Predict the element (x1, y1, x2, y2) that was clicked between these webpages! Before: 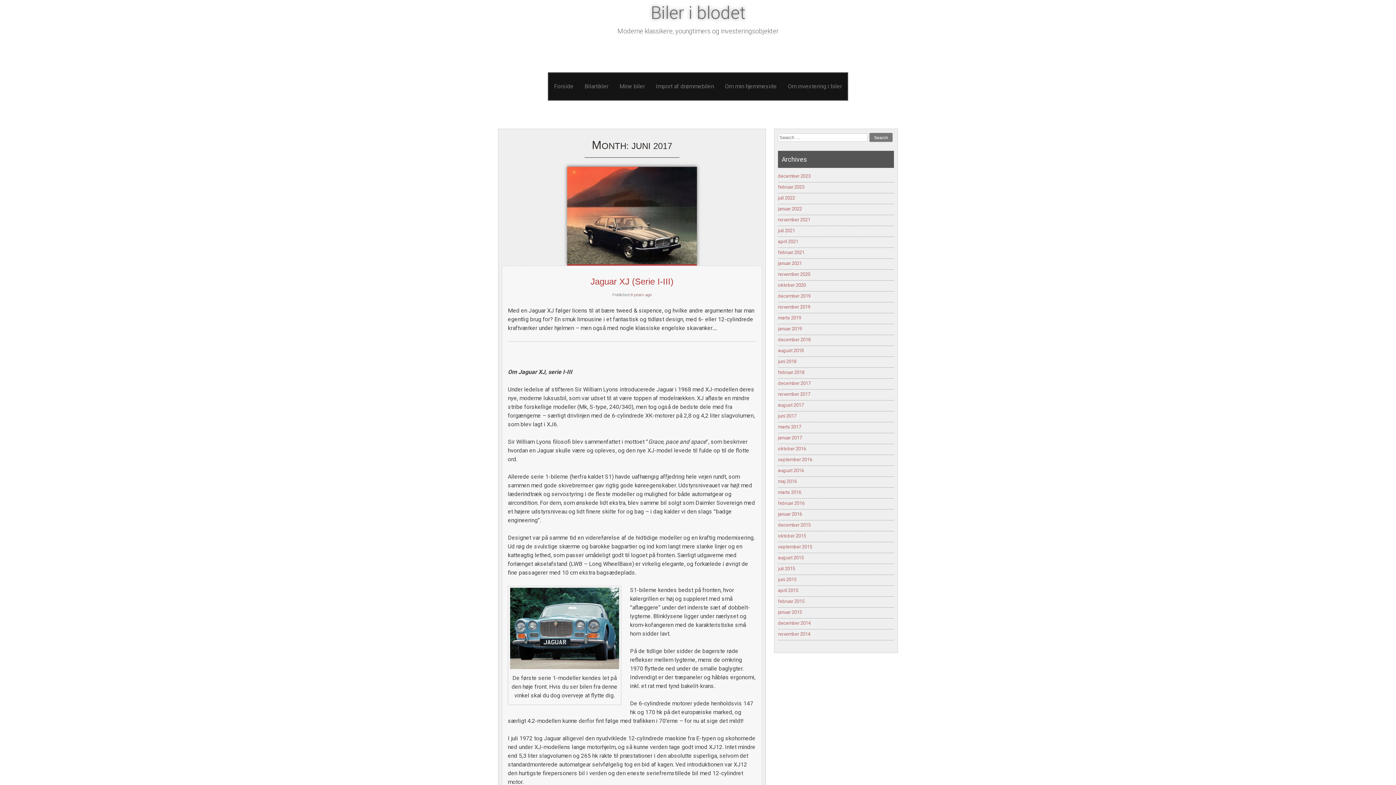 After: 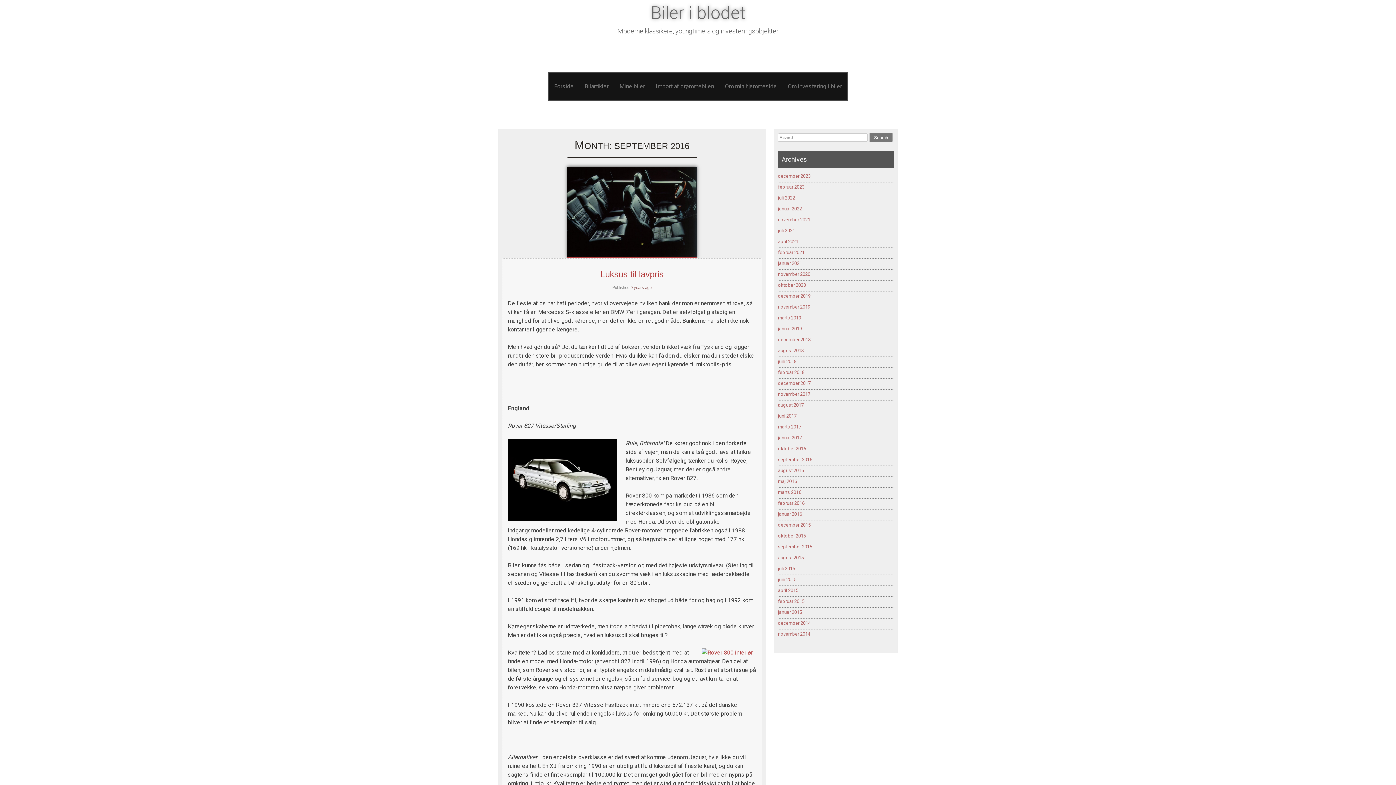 Action: label: september 2016 bbox: (778, 457, 812, 462)